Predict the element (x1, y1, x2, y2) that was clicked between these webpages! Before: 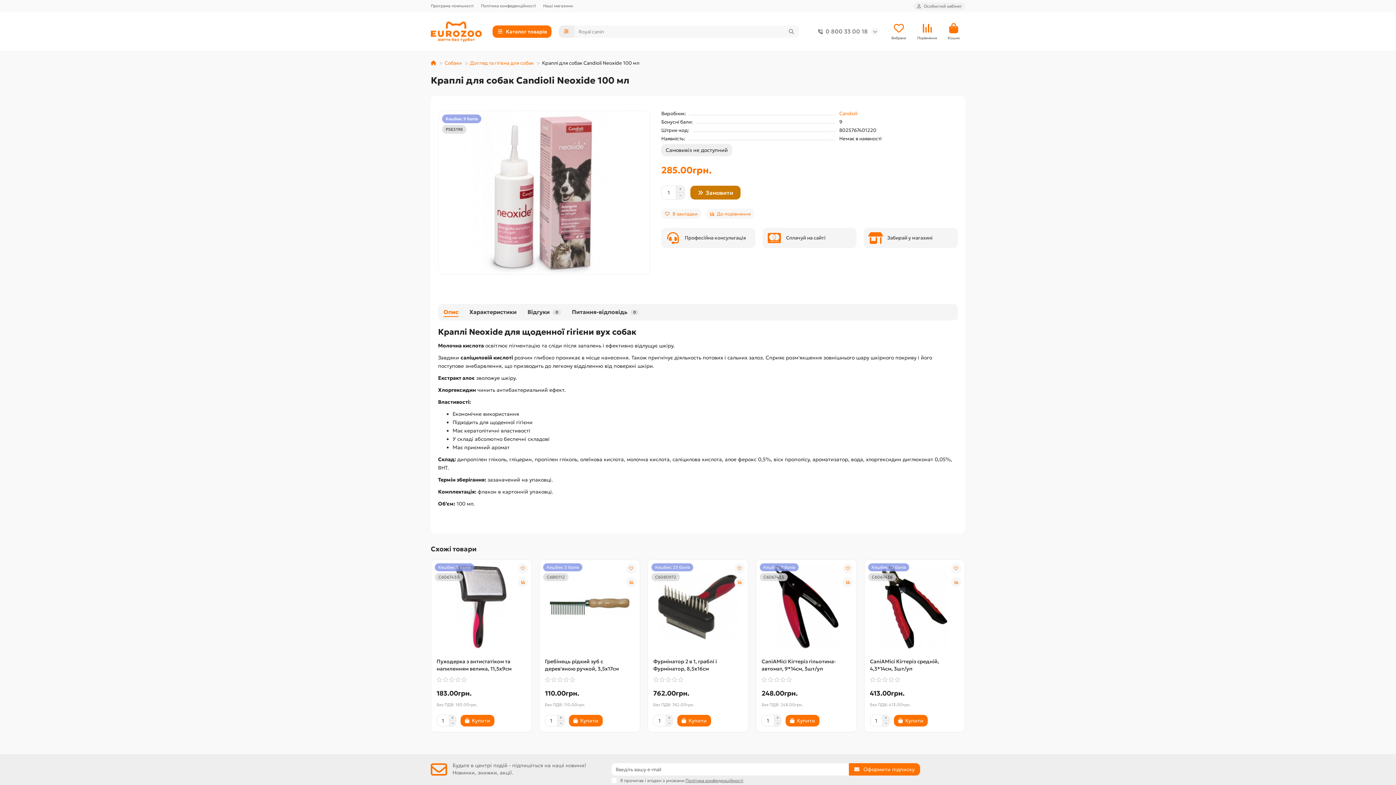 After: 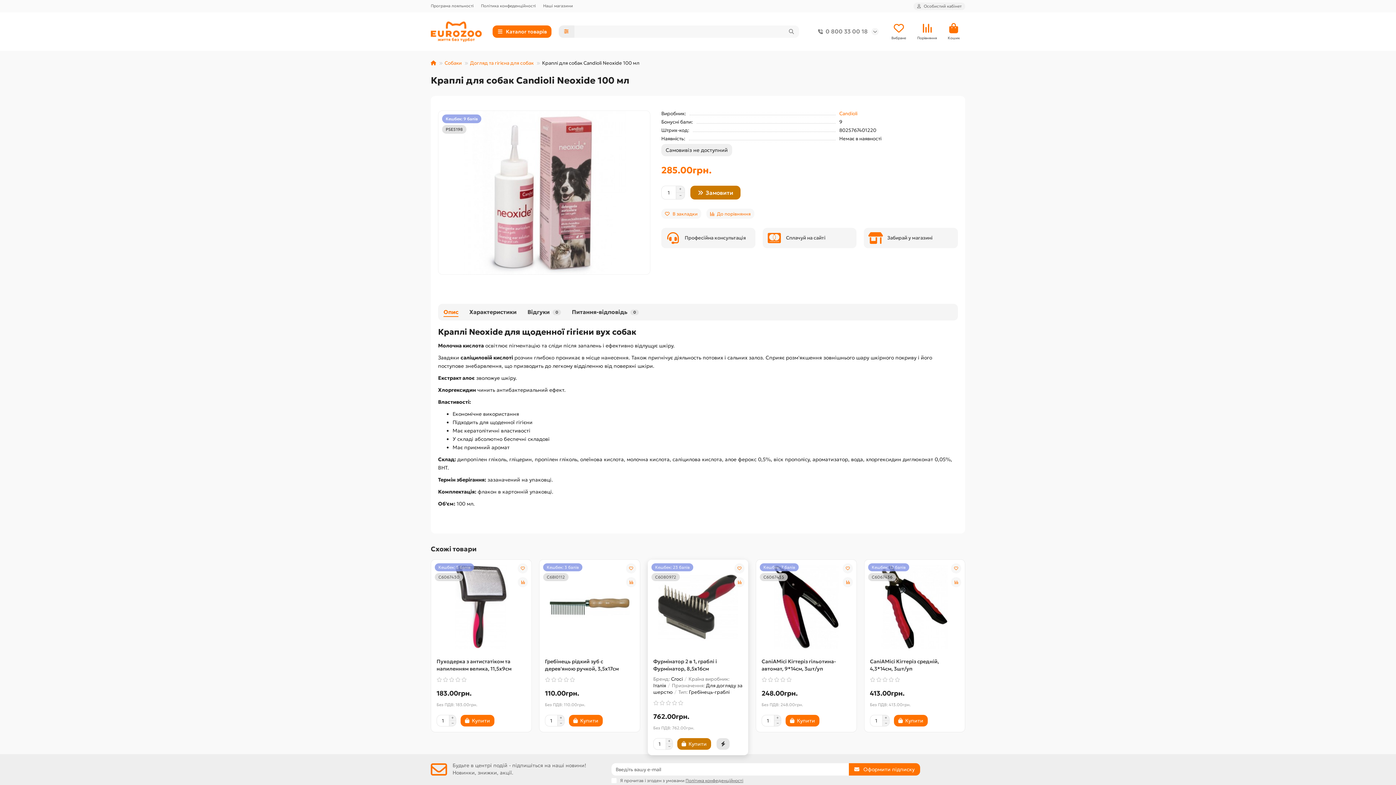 Action: bbox: (677, 715, 711, 726) label: Купити